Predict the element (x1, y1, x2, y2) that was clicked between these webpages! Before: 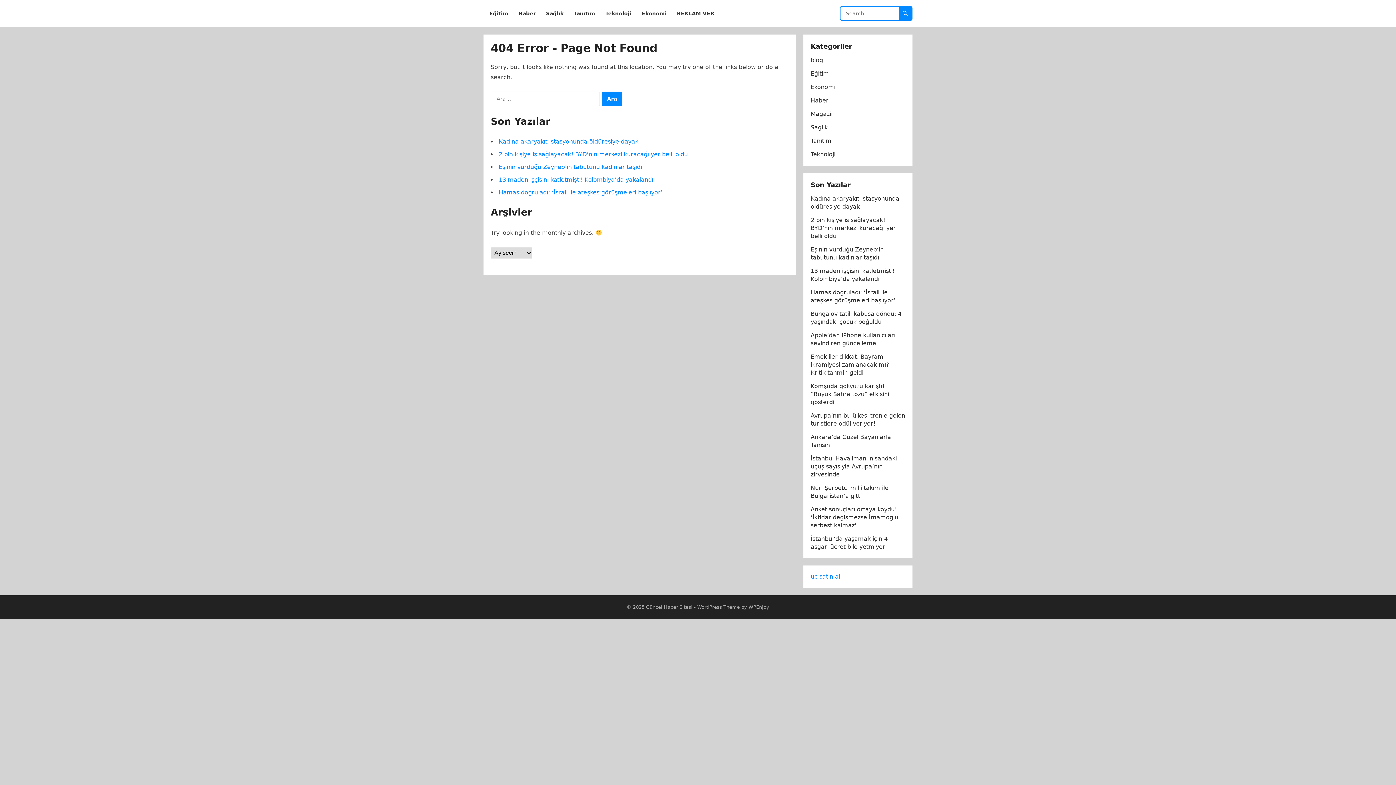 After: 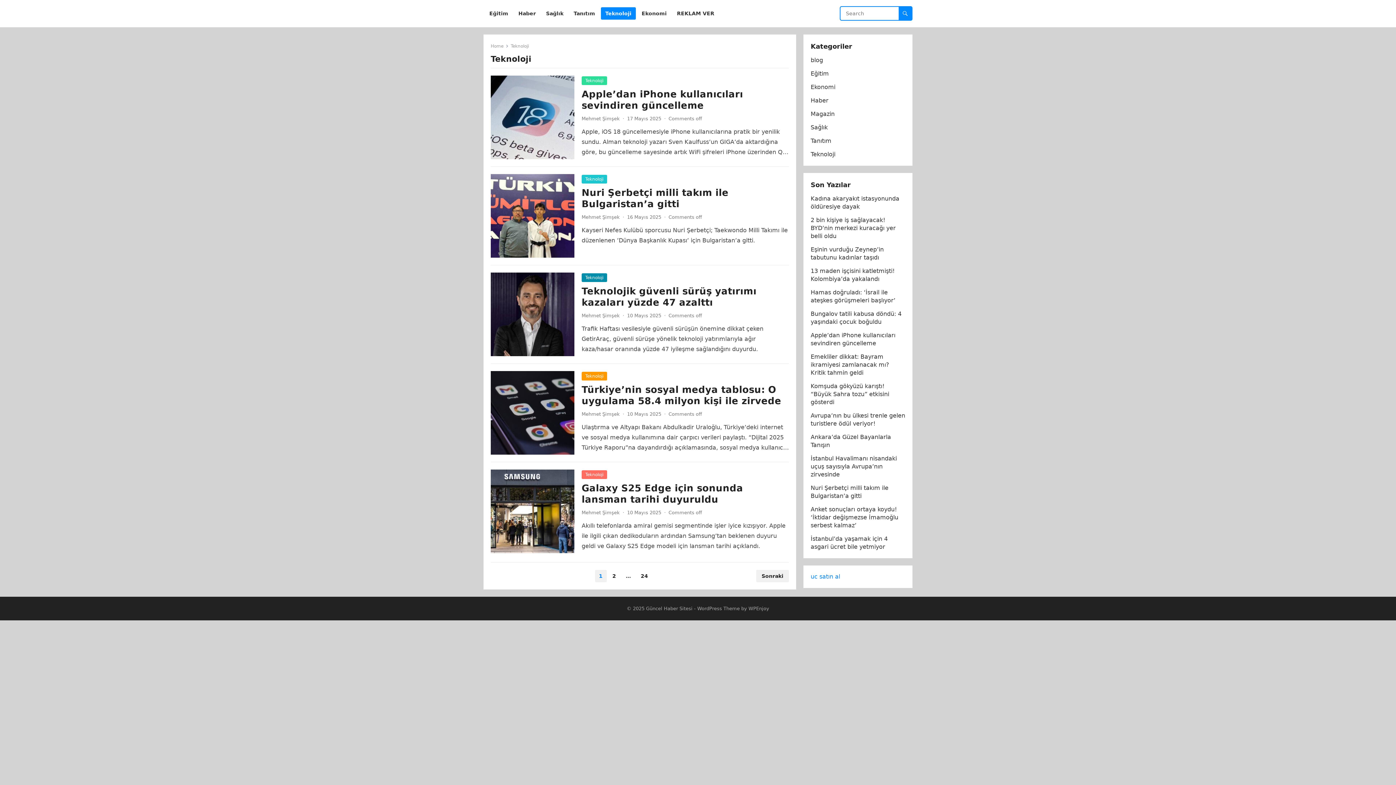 Action: label: Teknoloji bbox: (601, 0, 636, 27)